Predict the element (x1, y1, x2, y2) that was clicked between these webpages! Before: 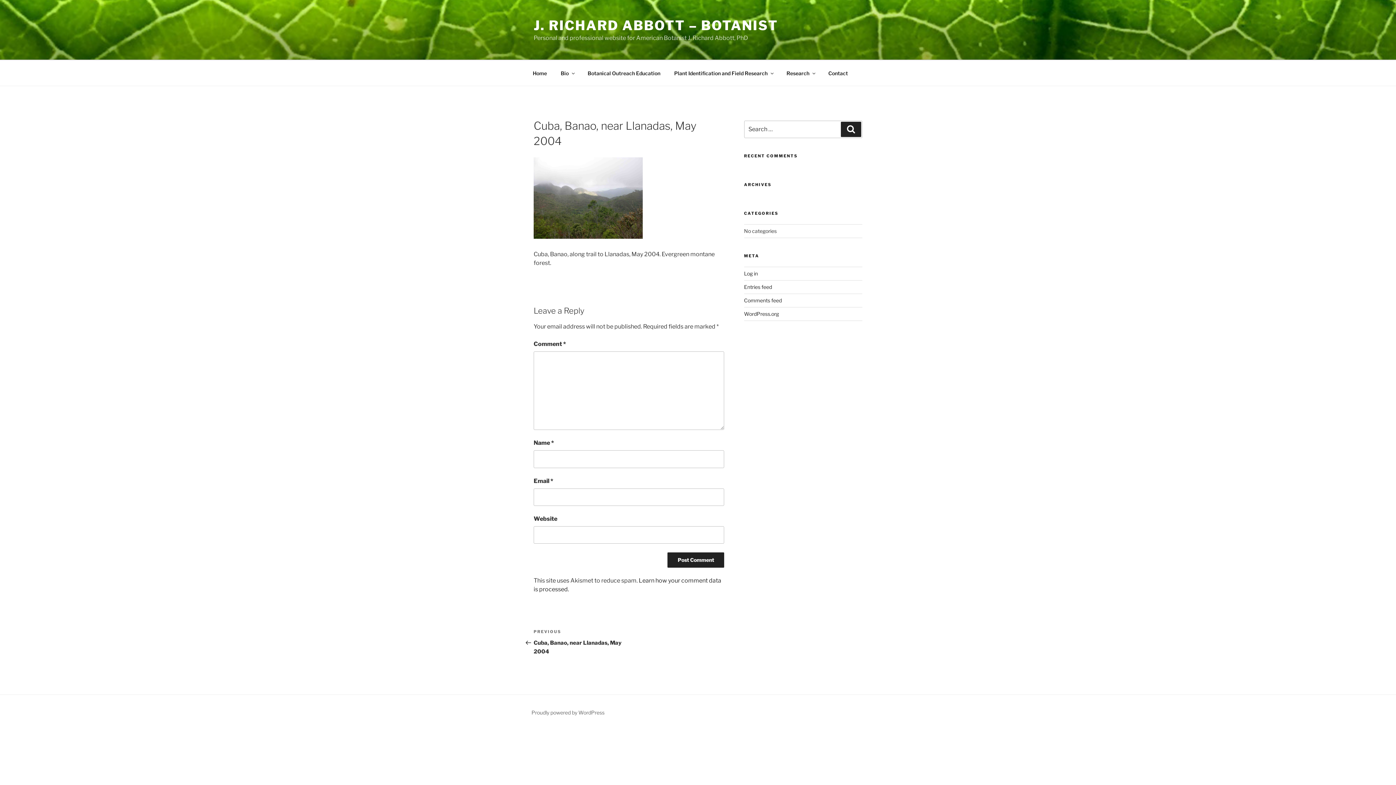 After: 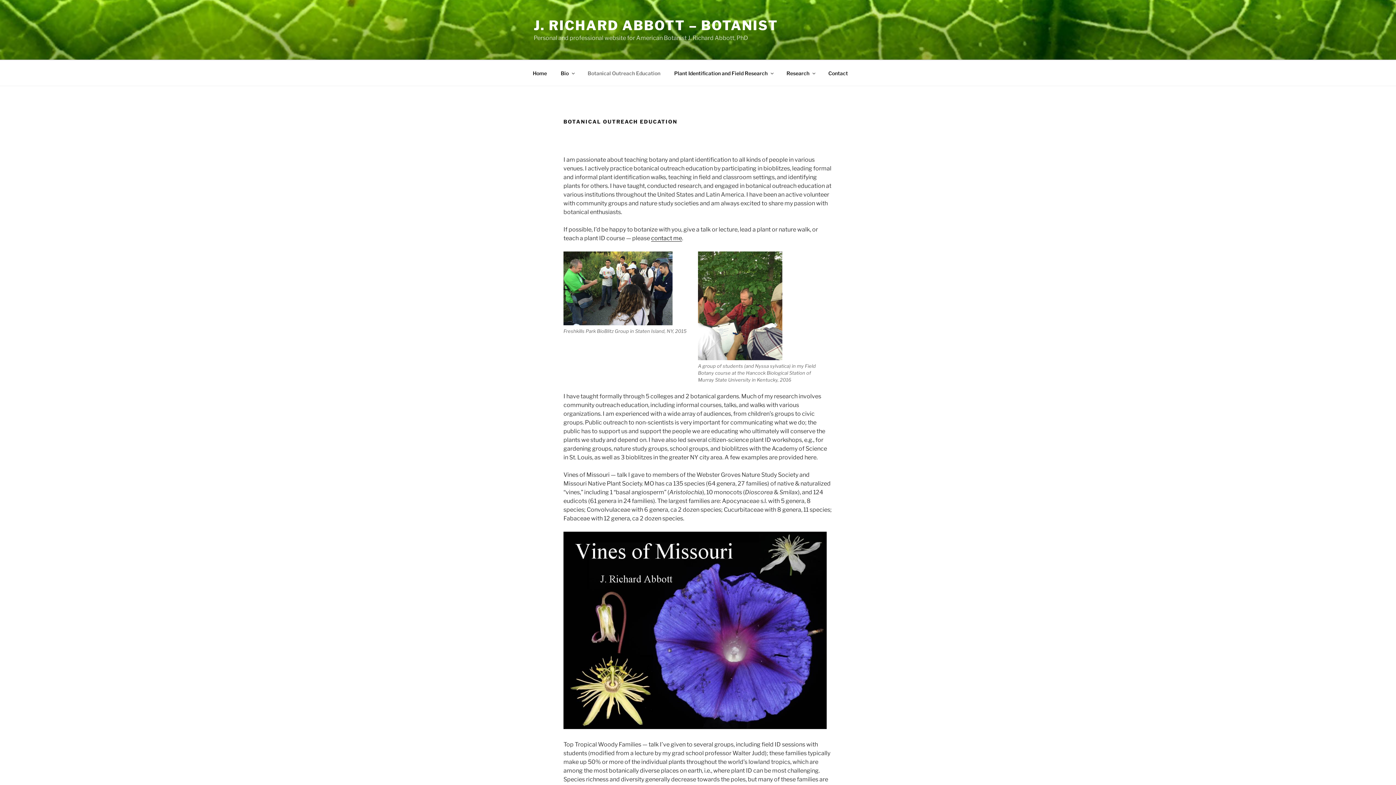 Action: label: Botanical Outreach Education bbox: (581, 64, 666, 82)